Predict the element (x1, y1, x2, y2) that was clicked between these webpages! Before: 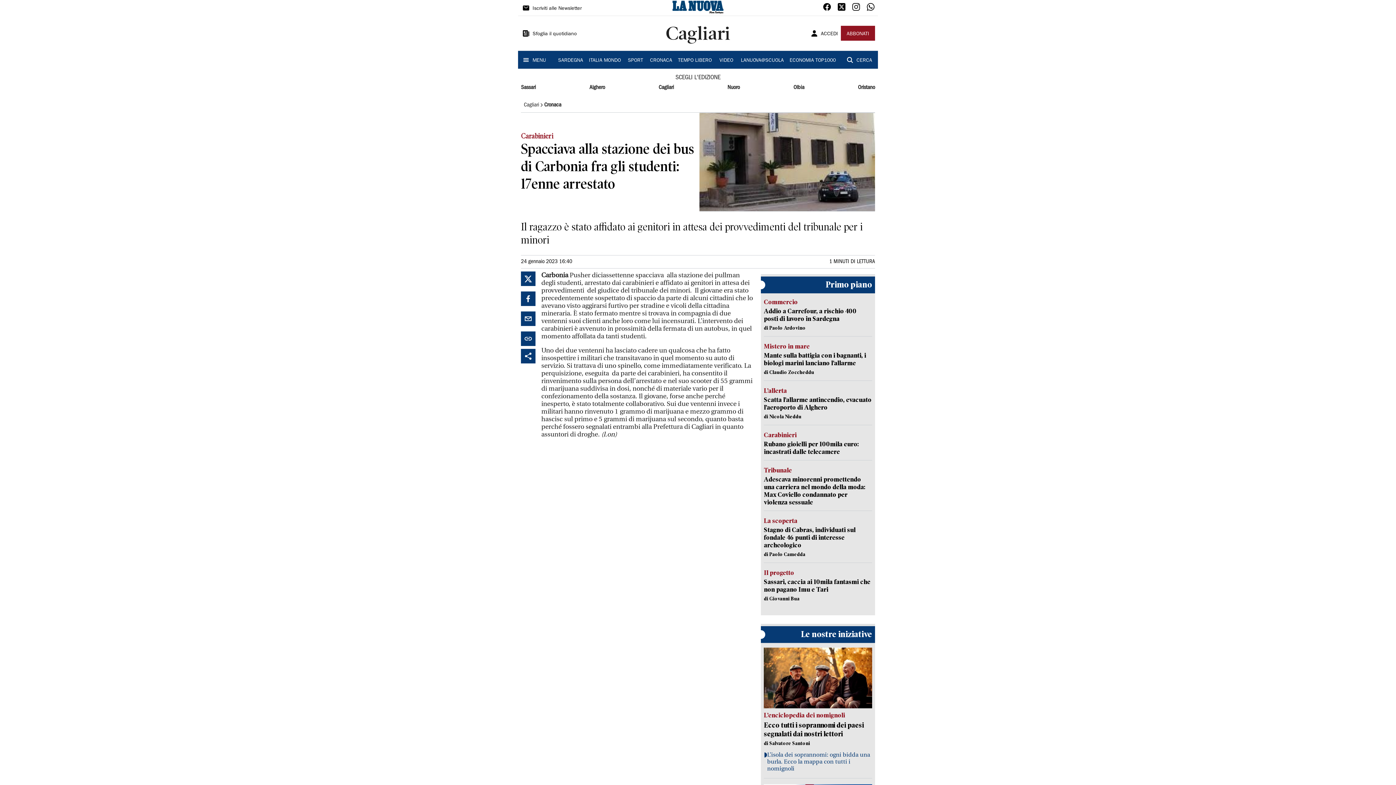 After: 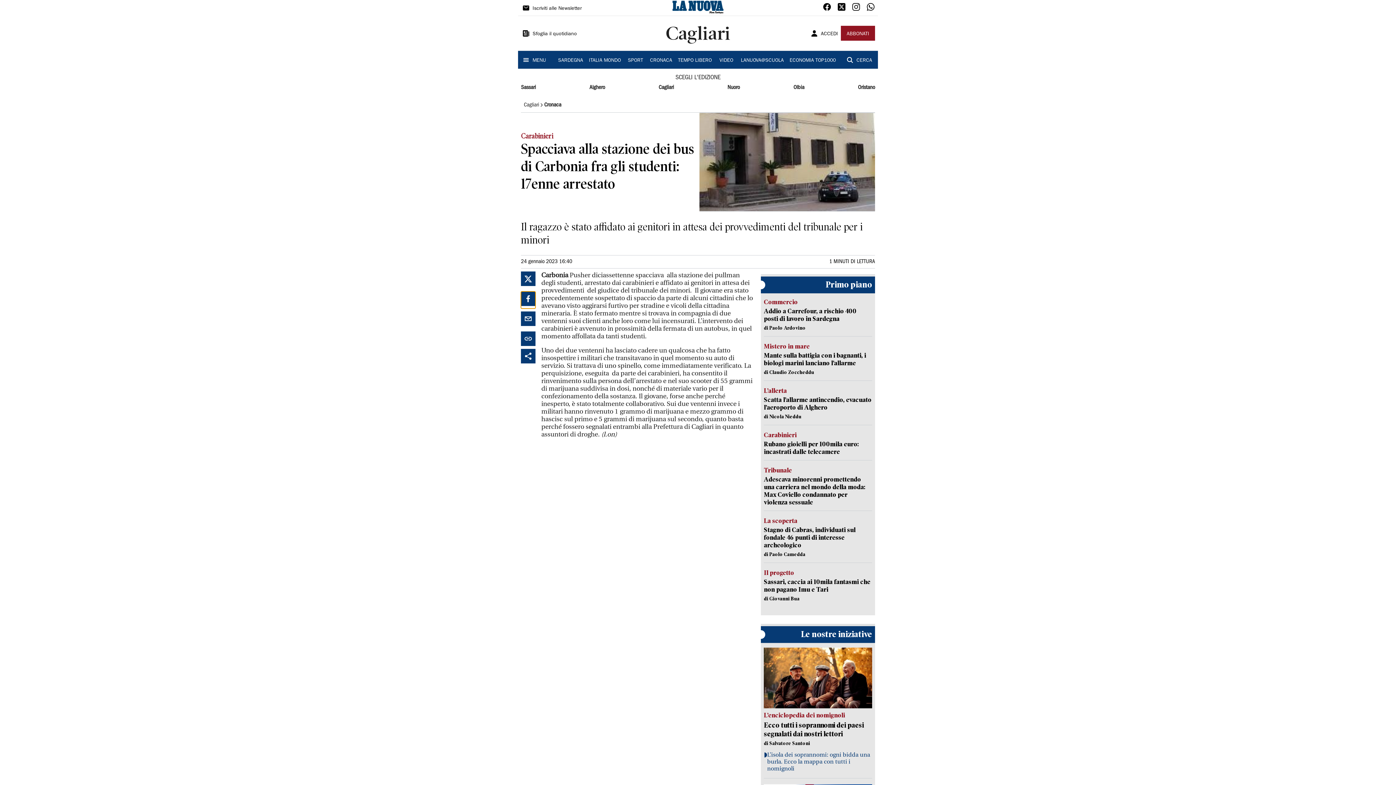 Action: bbox: (521, 291, 535, 308)